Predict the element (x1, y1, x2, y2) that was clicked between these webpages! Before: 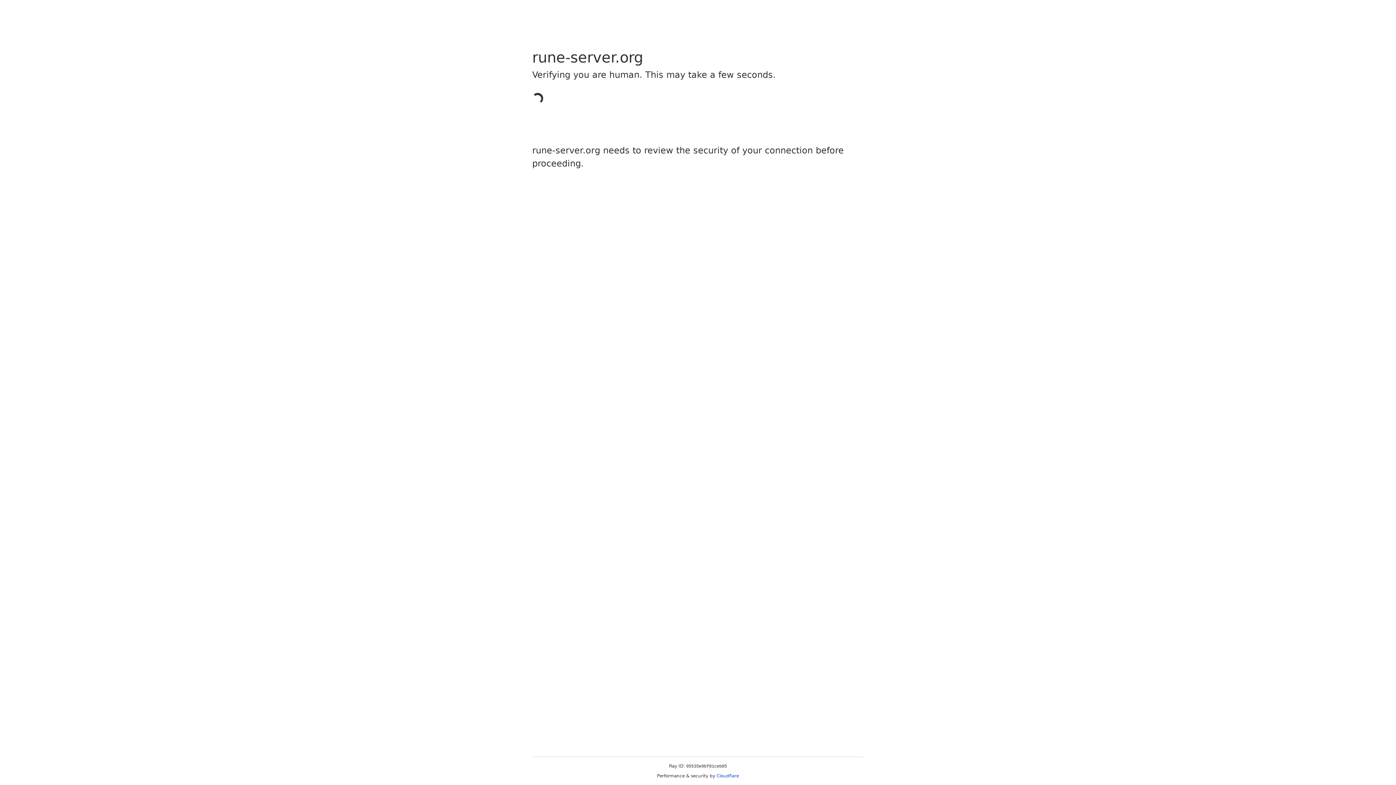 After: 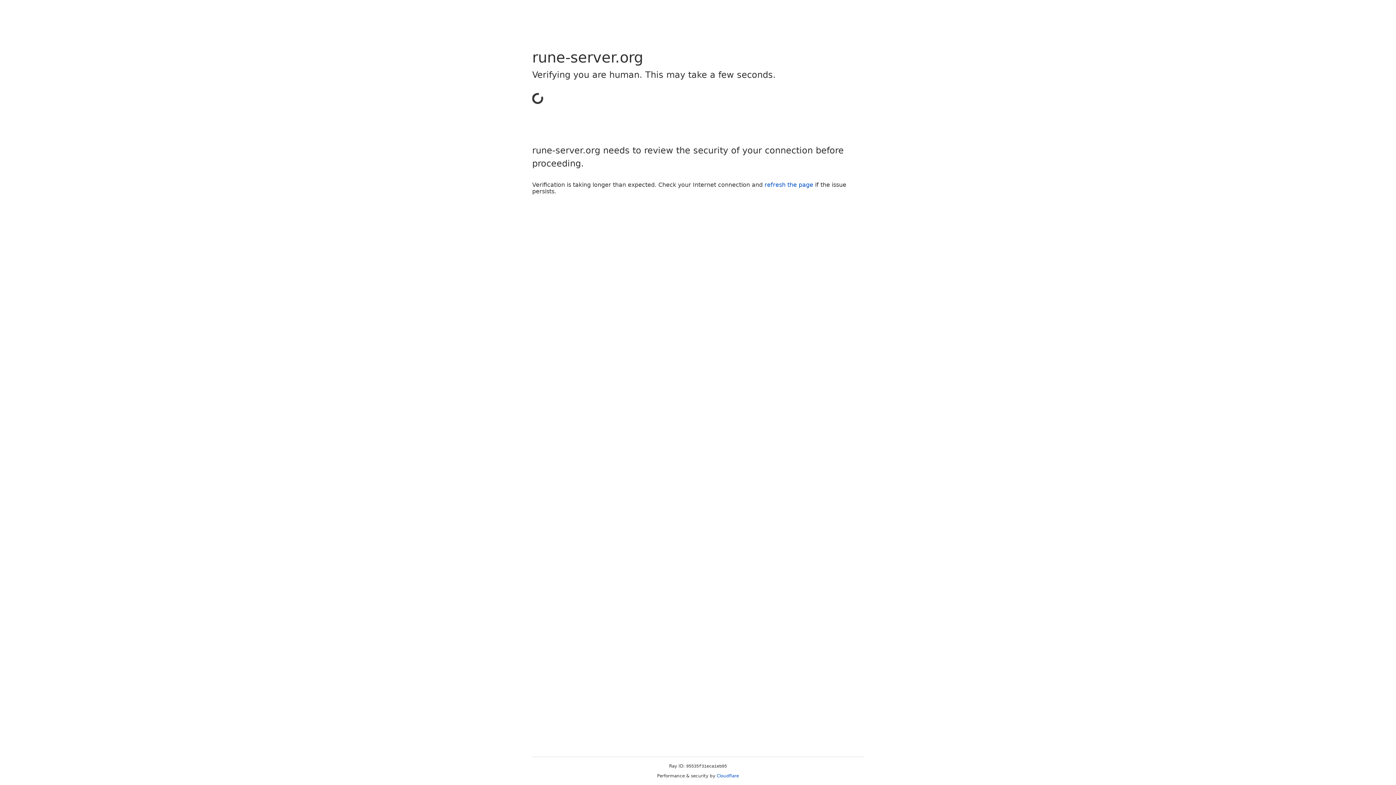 Action: bbox: (716, 773, 739, 778) label: Cloudflare